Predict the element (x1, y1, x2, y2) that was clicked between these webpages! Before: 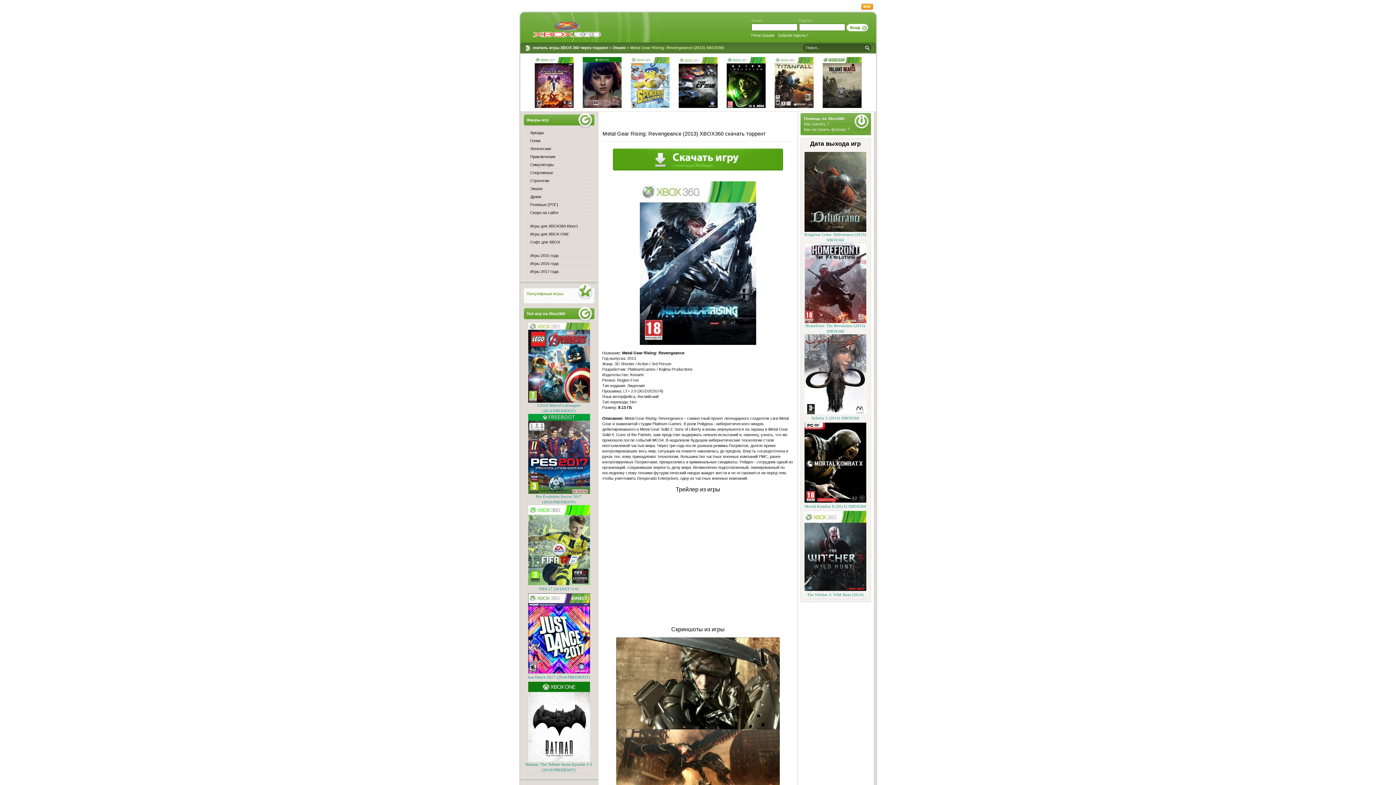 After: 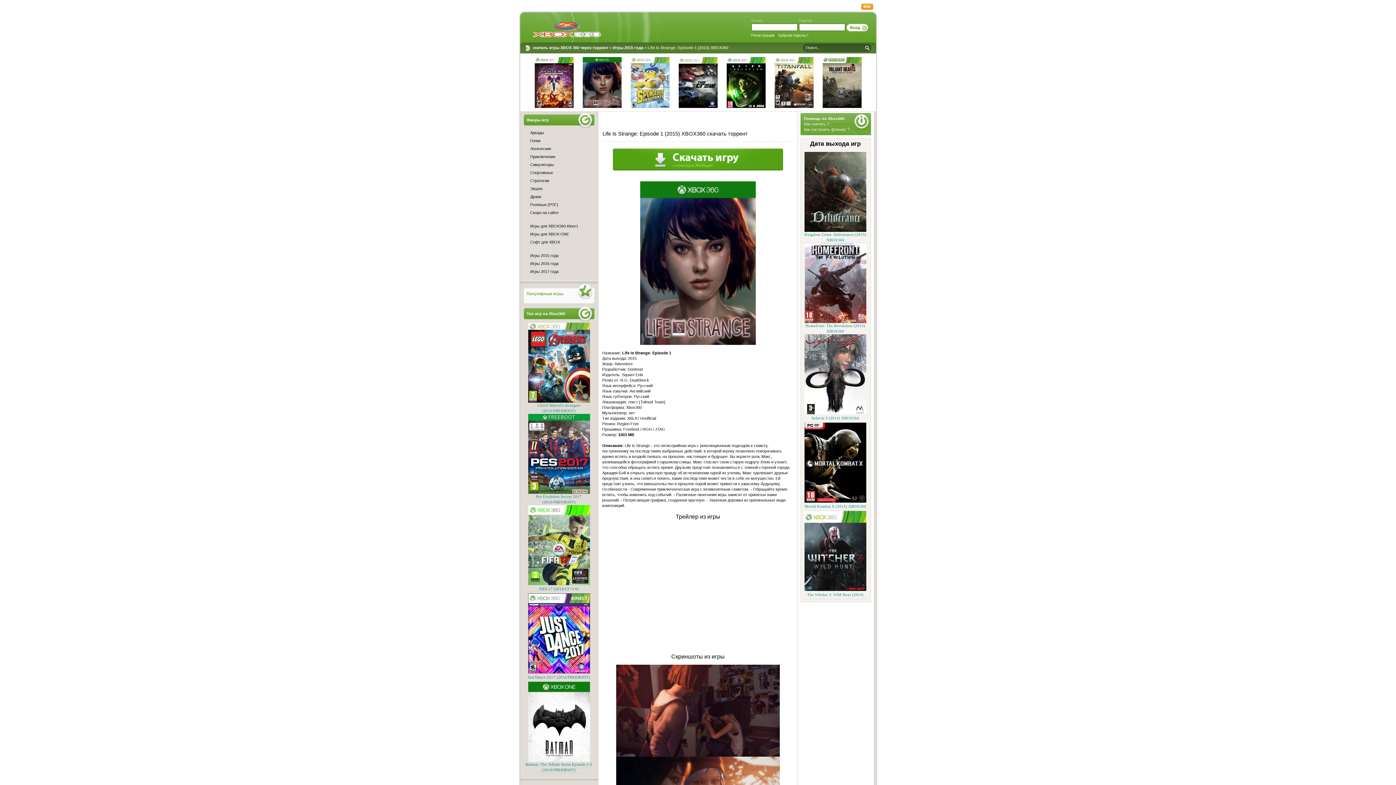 Action: bbox: (582, 104, 621, 108)